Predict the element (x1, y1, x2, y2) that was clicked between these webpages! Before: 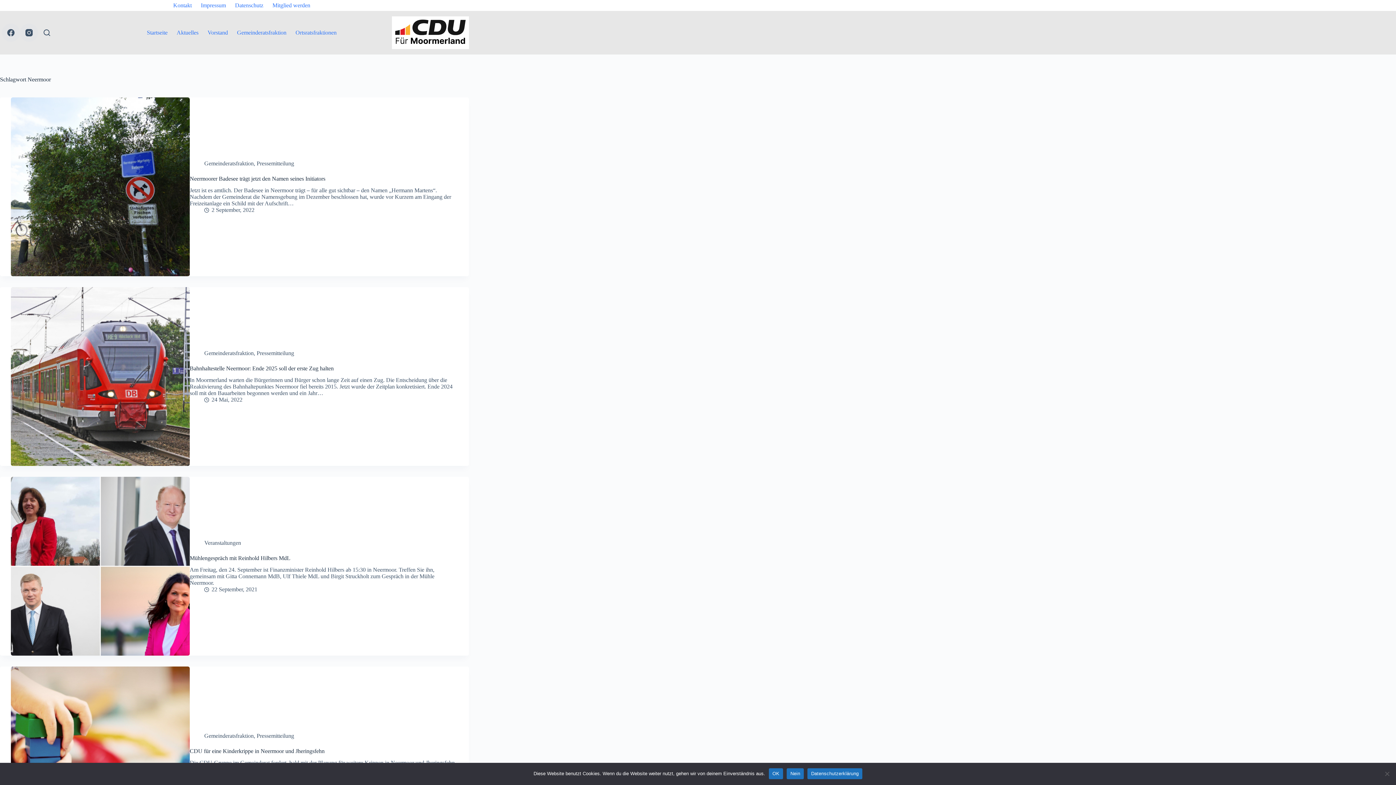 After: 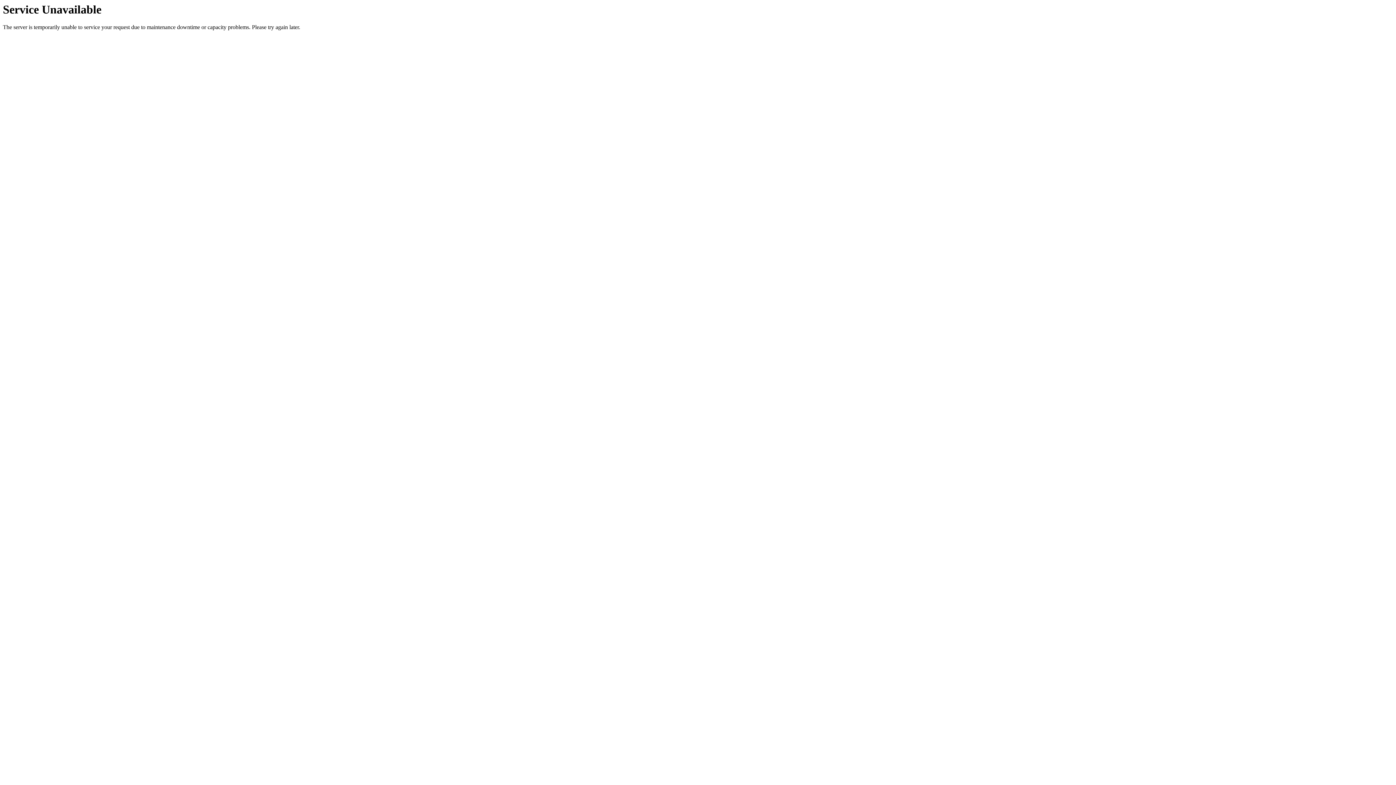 Action: bbox: (203, 24, 232, 41) label: Vorstand